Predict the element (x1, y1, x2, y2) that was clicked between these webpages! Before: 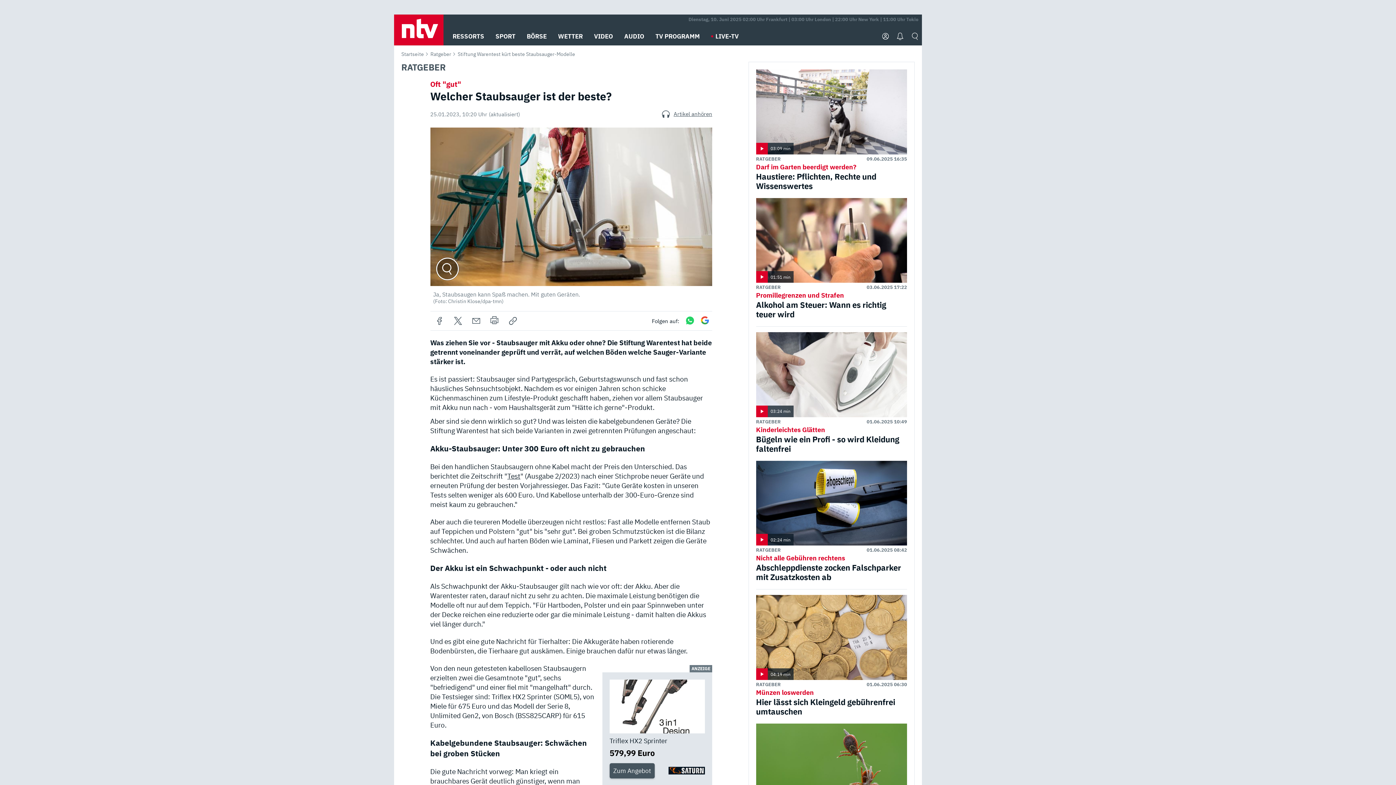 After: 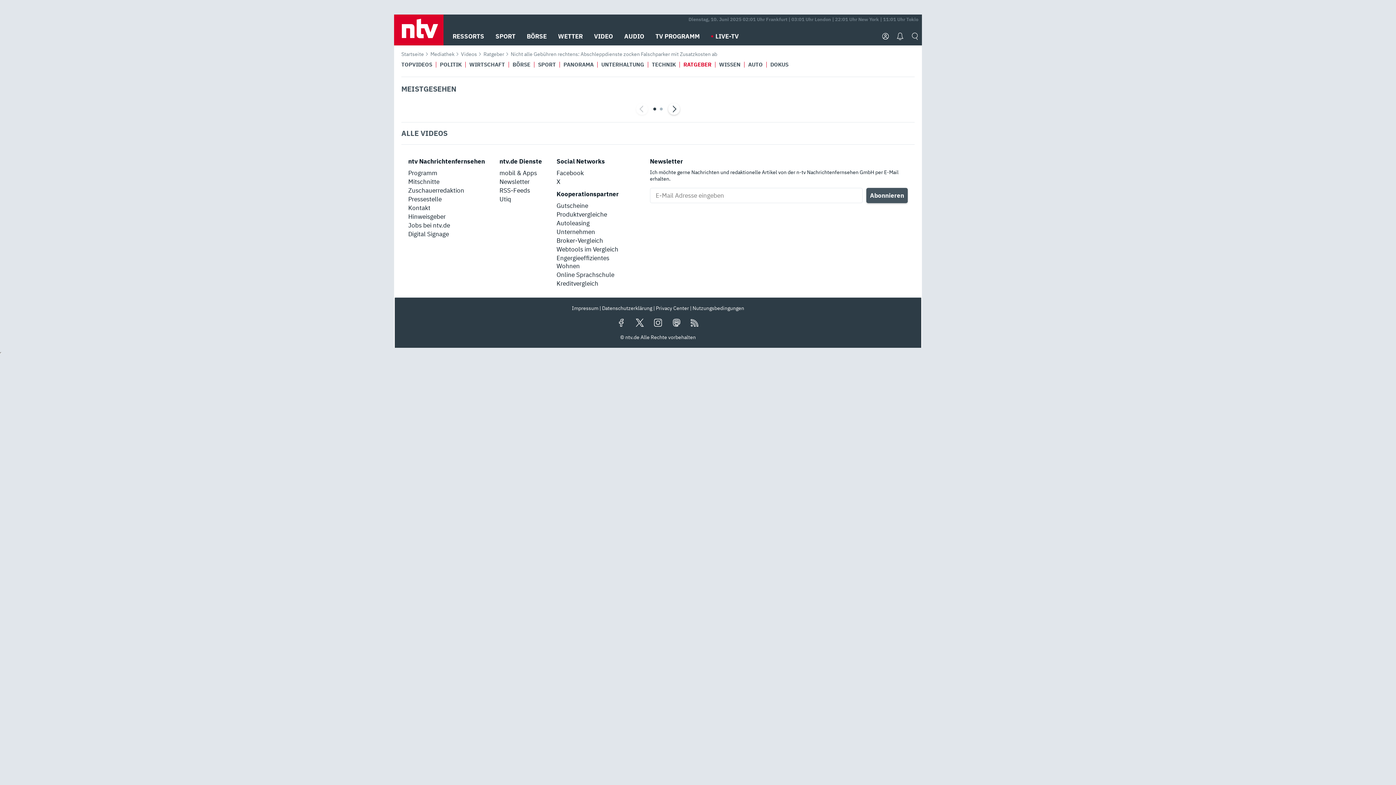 Action: bbox: (756, 461, 907, 545) label: 02:24 min